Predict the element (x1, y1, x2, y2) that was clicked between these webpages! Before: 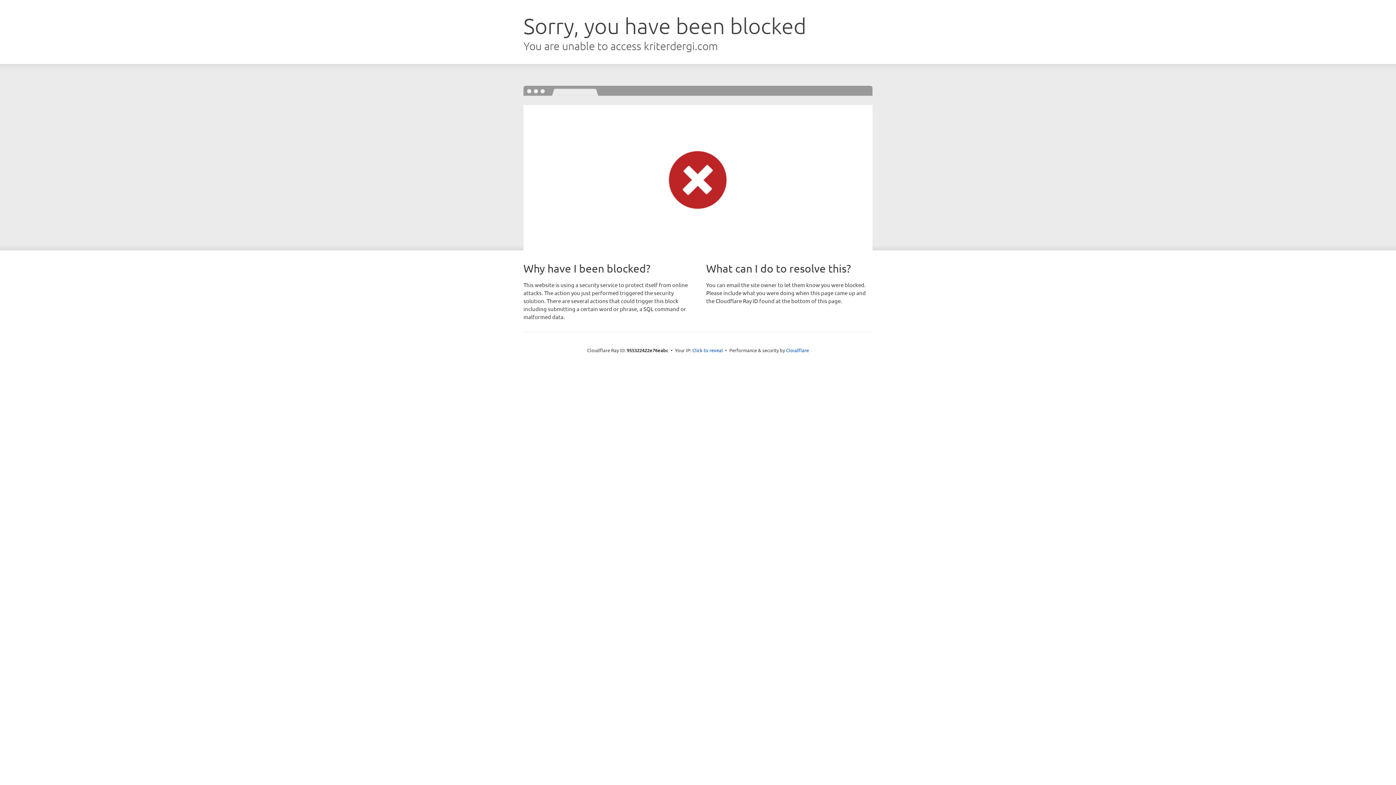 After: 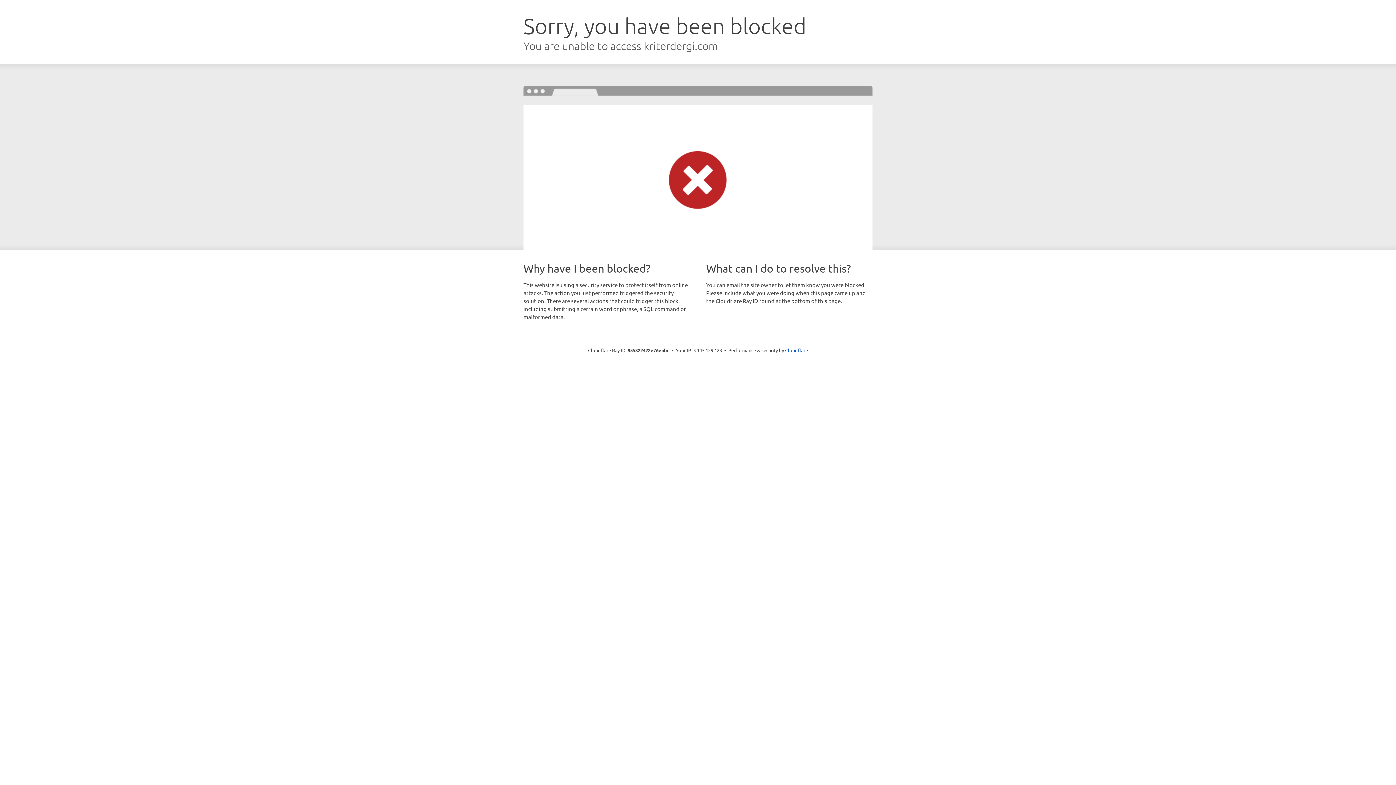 Action: bbox: (692, 346, 723, 353) label: Click to reveal